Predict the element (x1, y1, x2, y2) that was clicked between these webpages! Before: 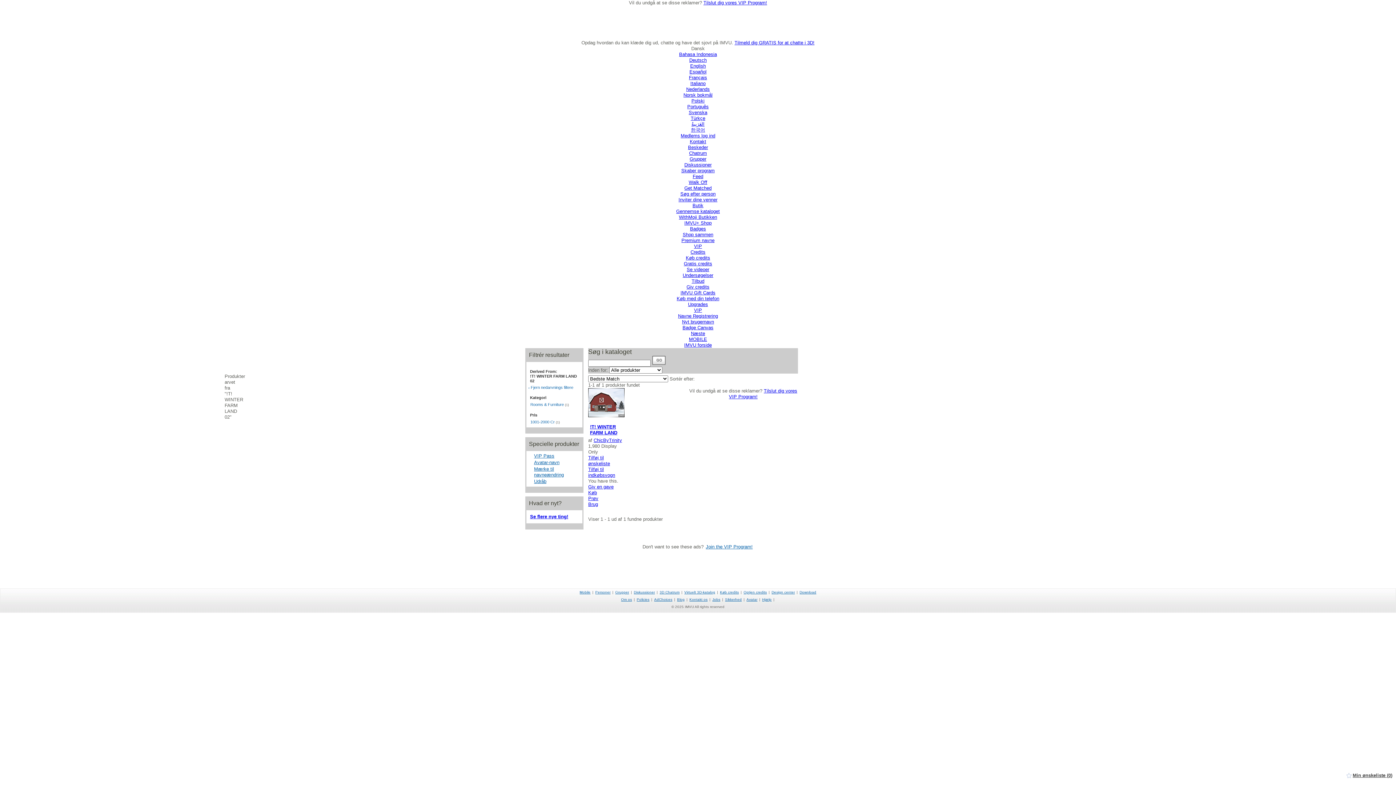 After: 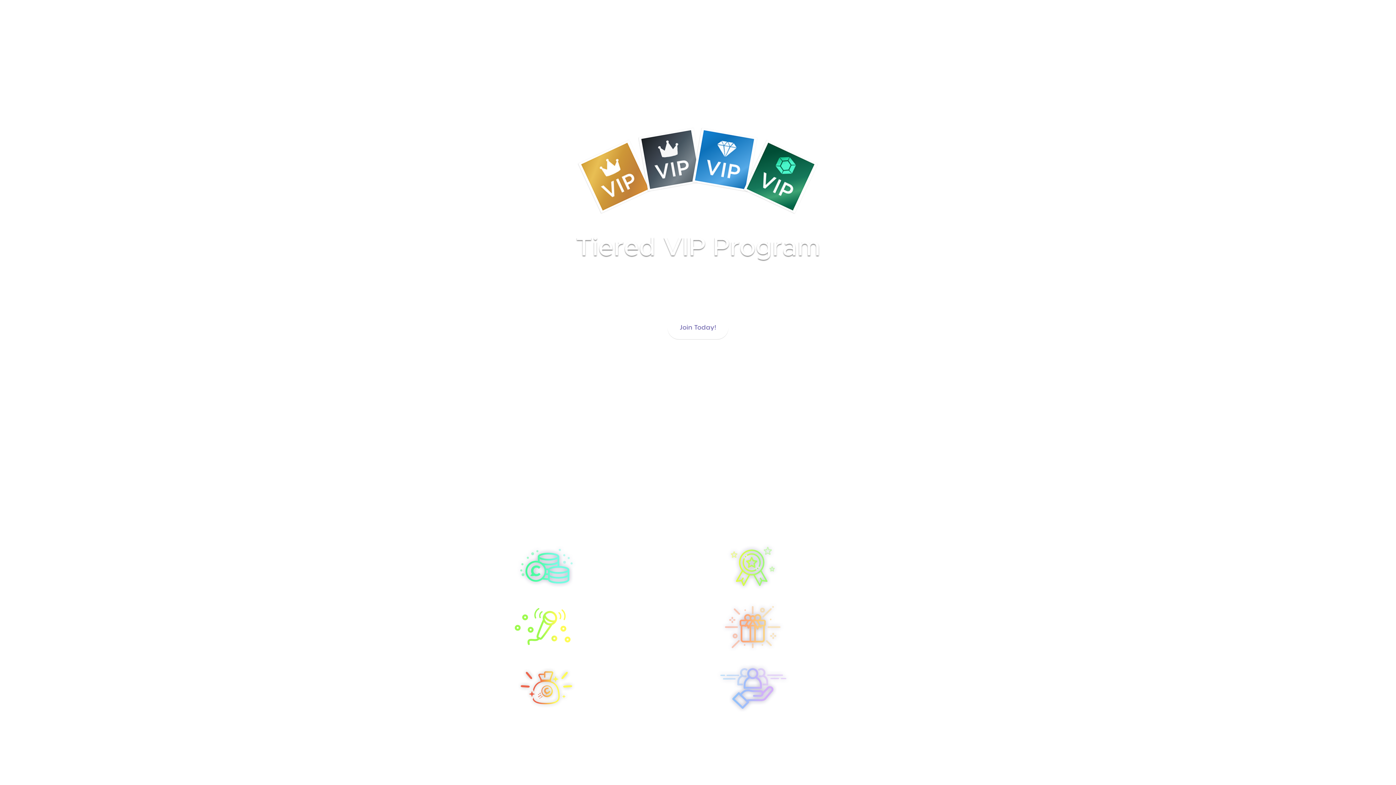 Action: label: Tilslut dig vores VIP Program! bbox: (703, 0, 767, 5)